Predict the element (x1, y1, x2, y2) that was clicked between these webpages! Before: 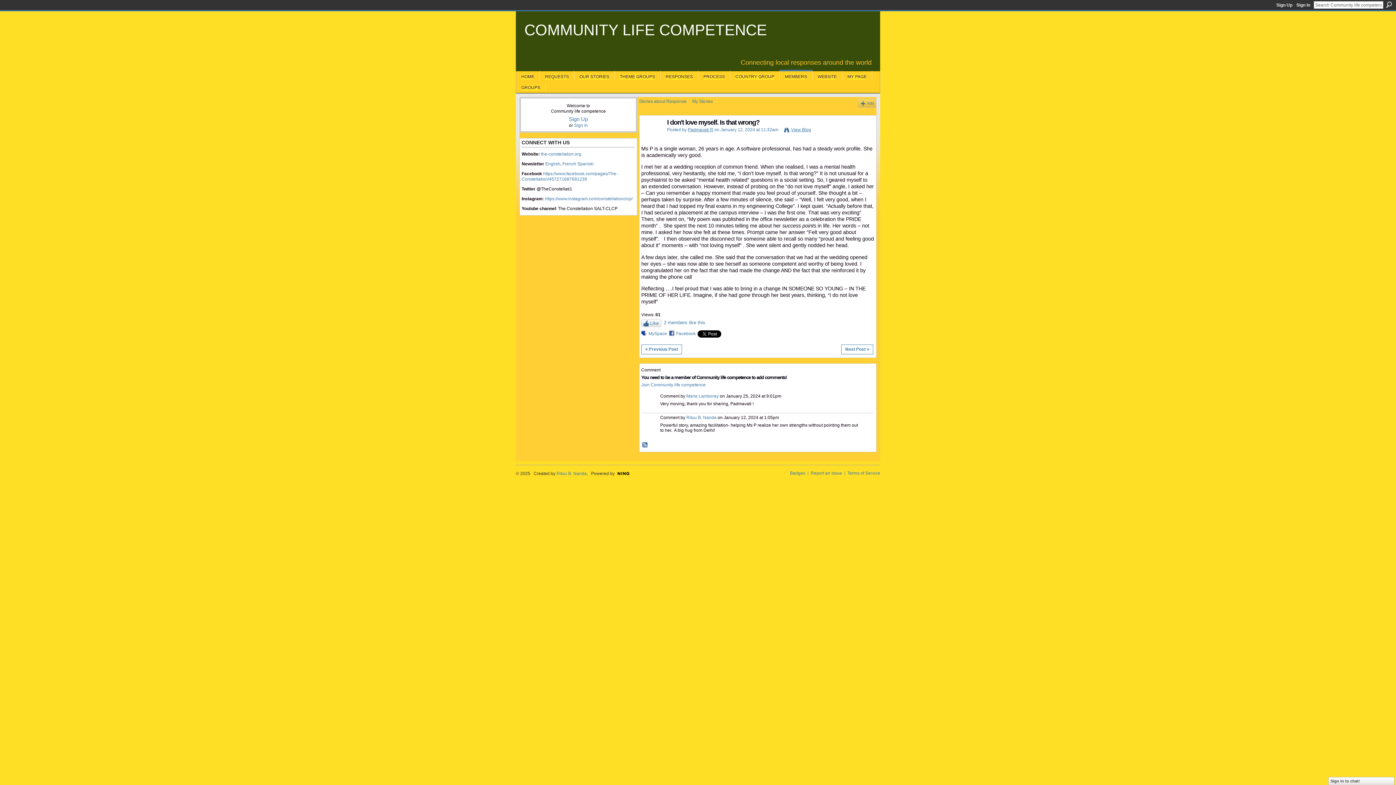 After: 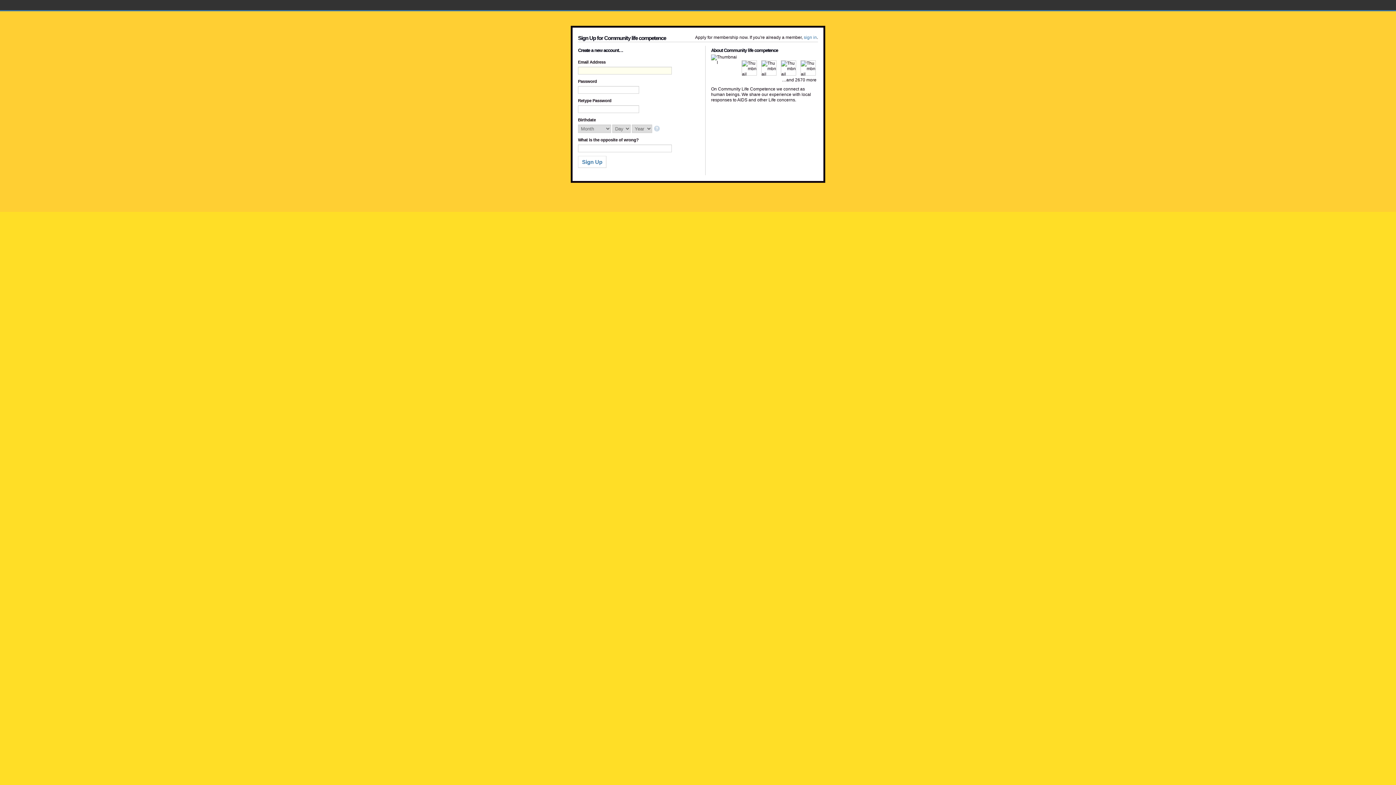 Action: bbox: (847, 74, 866, 79) label: MY PAGE